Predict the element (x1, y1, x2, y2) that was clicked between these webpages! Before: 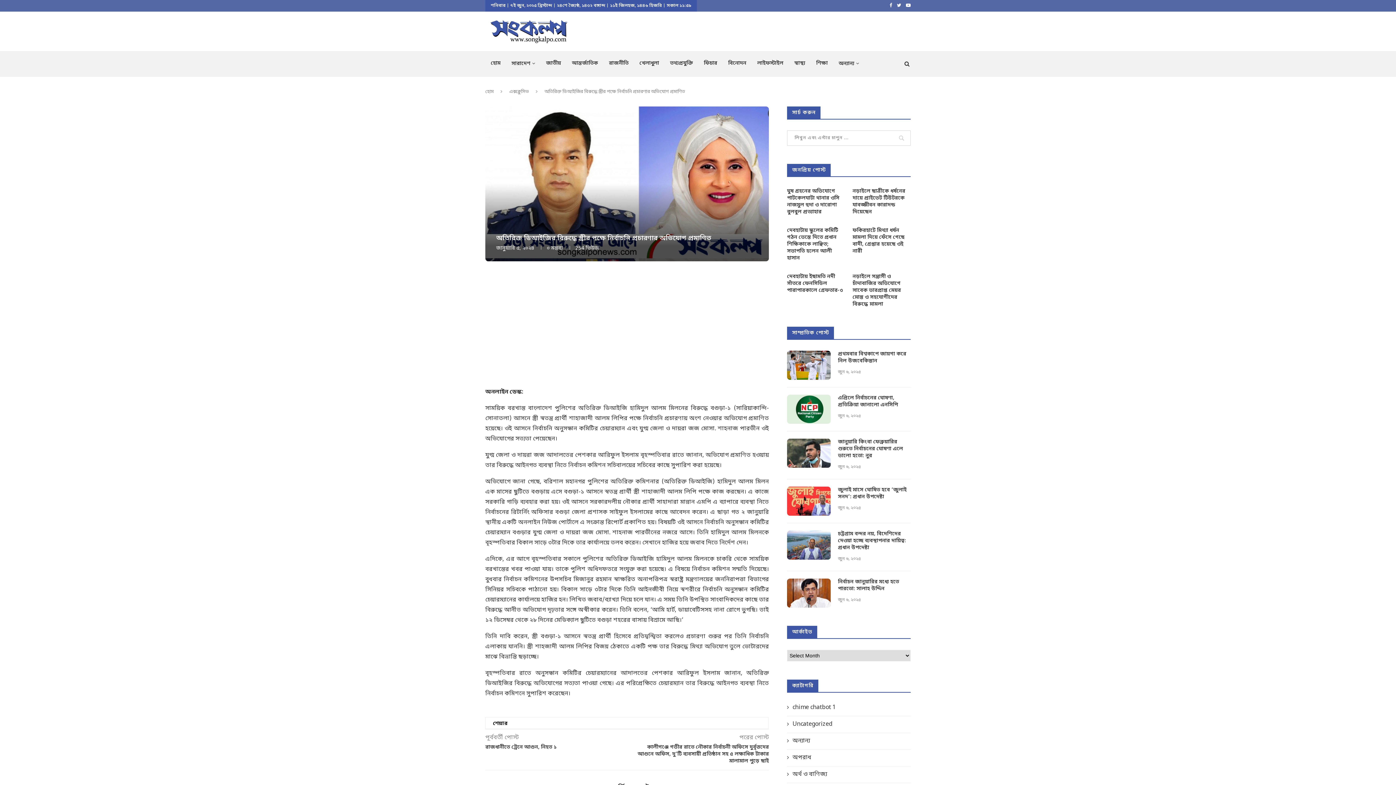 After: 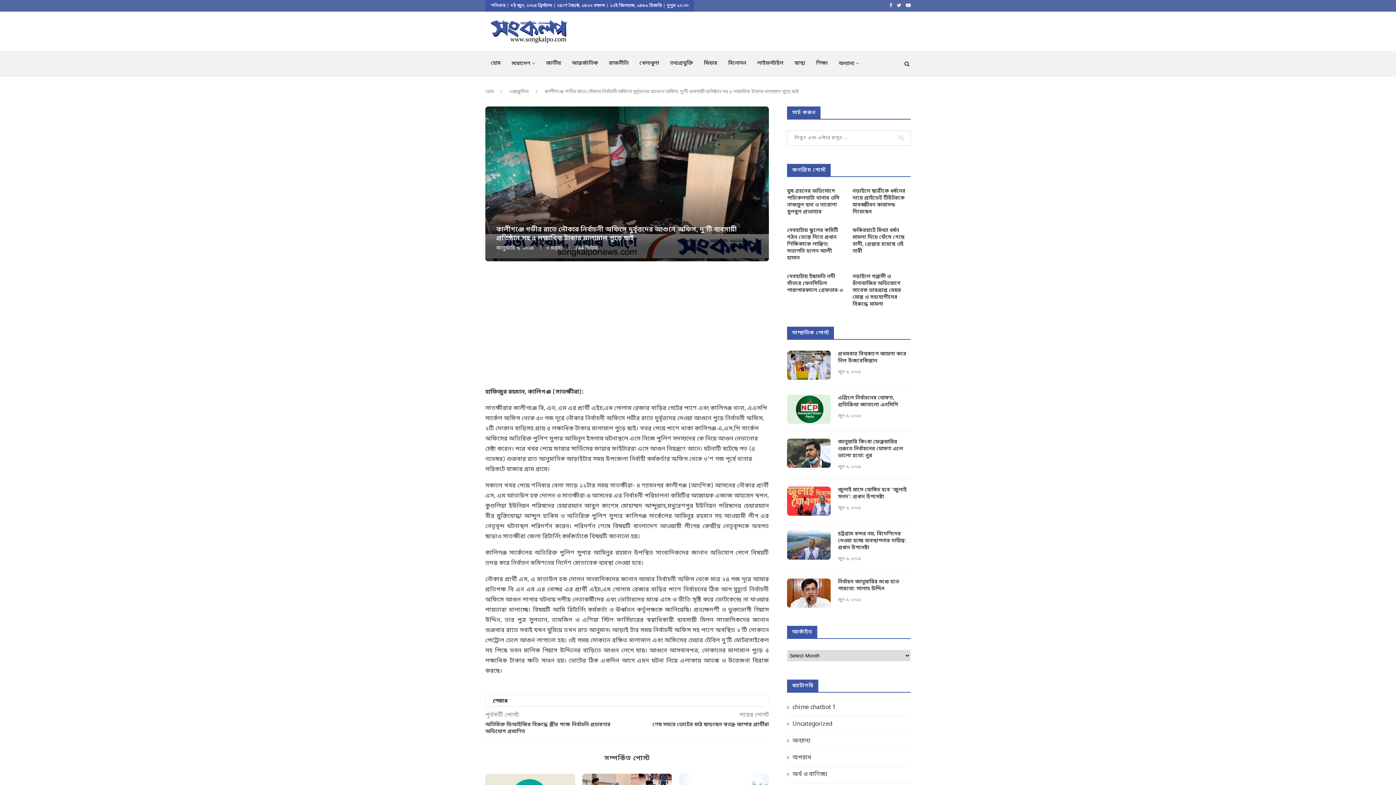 Action: bbox: (627, 744, 769, 765) label: কালীগঞ্জে গভীর রাতে নৌকার নির্বাচনী অফিসে দুর্বৃত্তদের আগুনে অফিস, দু’টি ব্যবসায়ী প্রতিষ্ঠান সহ ৫ লক্ষাধিক টাকার মালামাল পুড়ে ছাই